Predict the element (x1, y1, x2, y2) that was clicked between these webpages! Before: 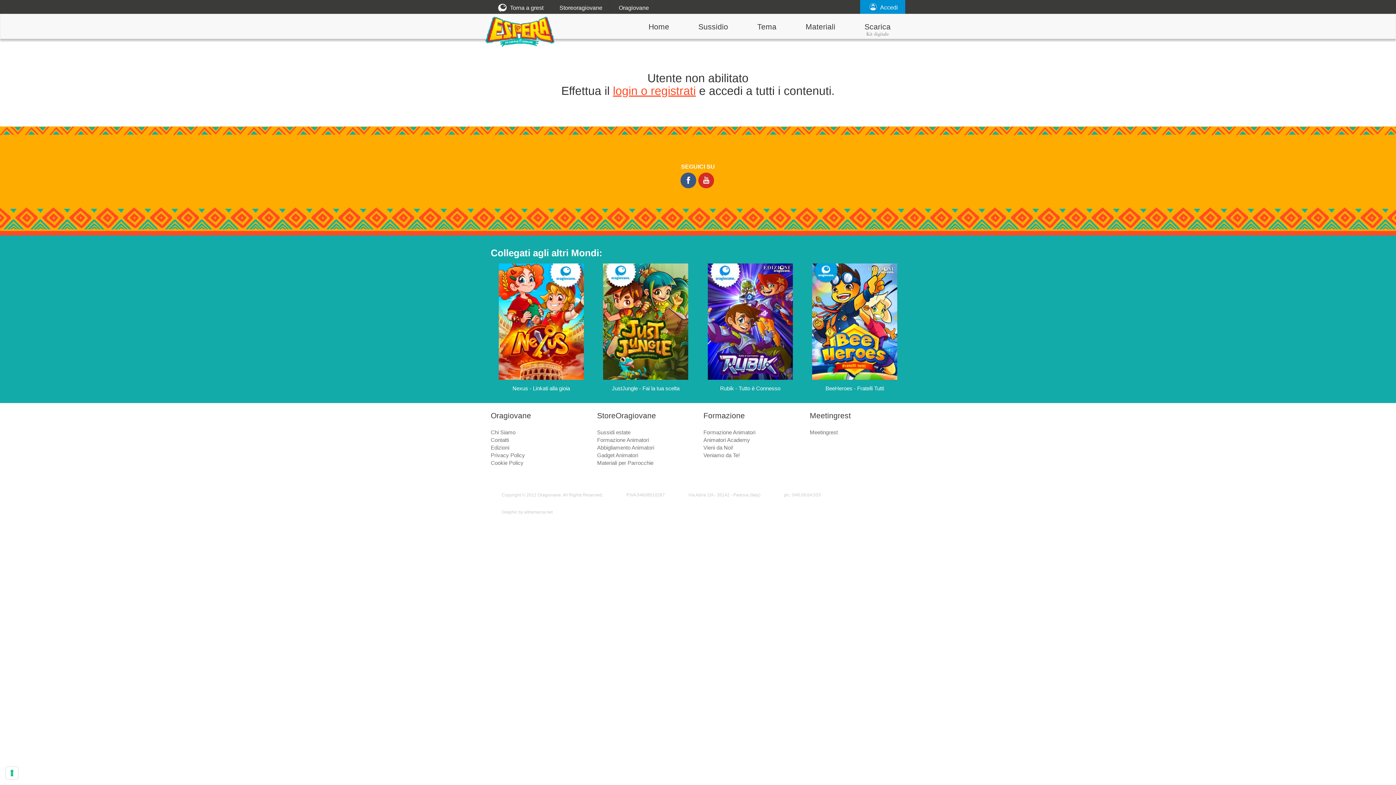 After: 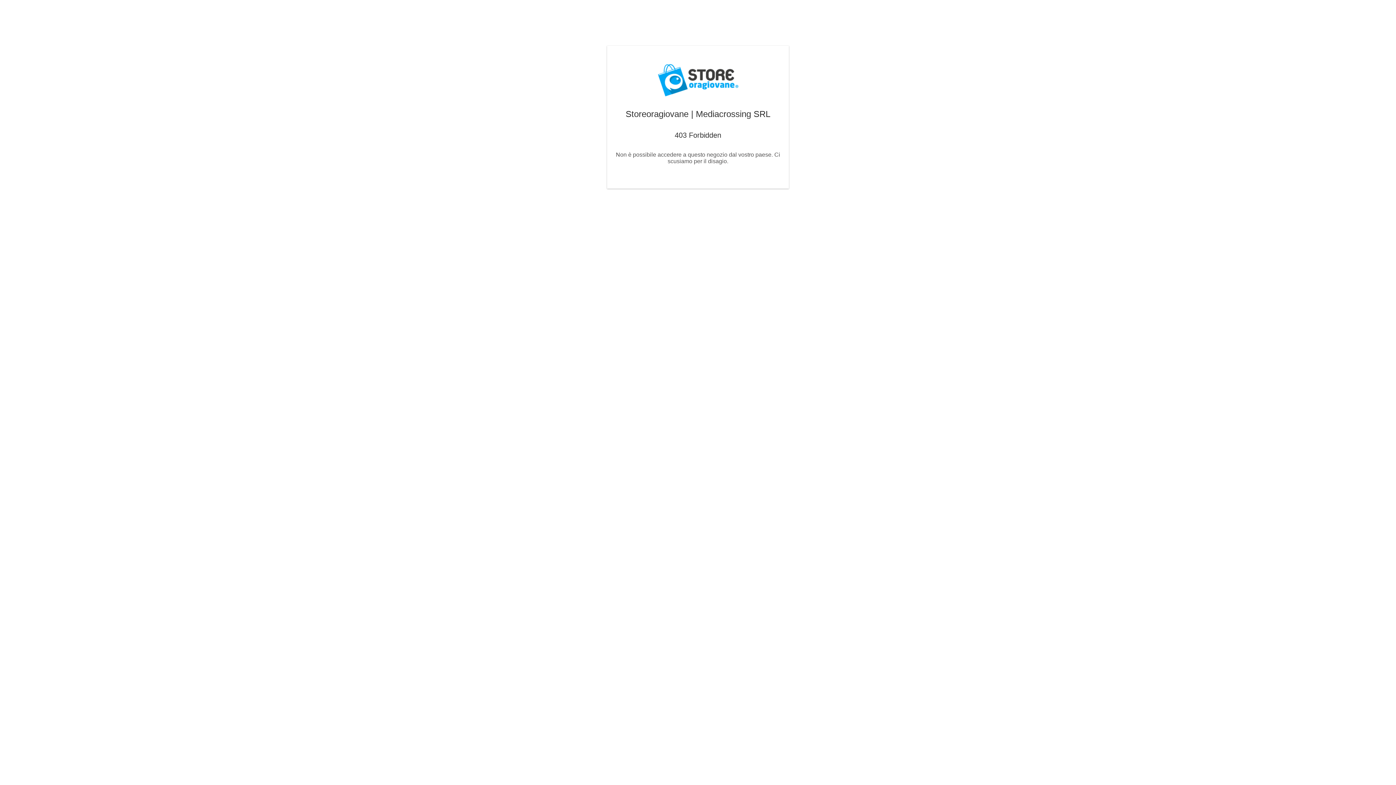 Action: label: Gadget Animatori bbox: (597, 452, 638, 458)